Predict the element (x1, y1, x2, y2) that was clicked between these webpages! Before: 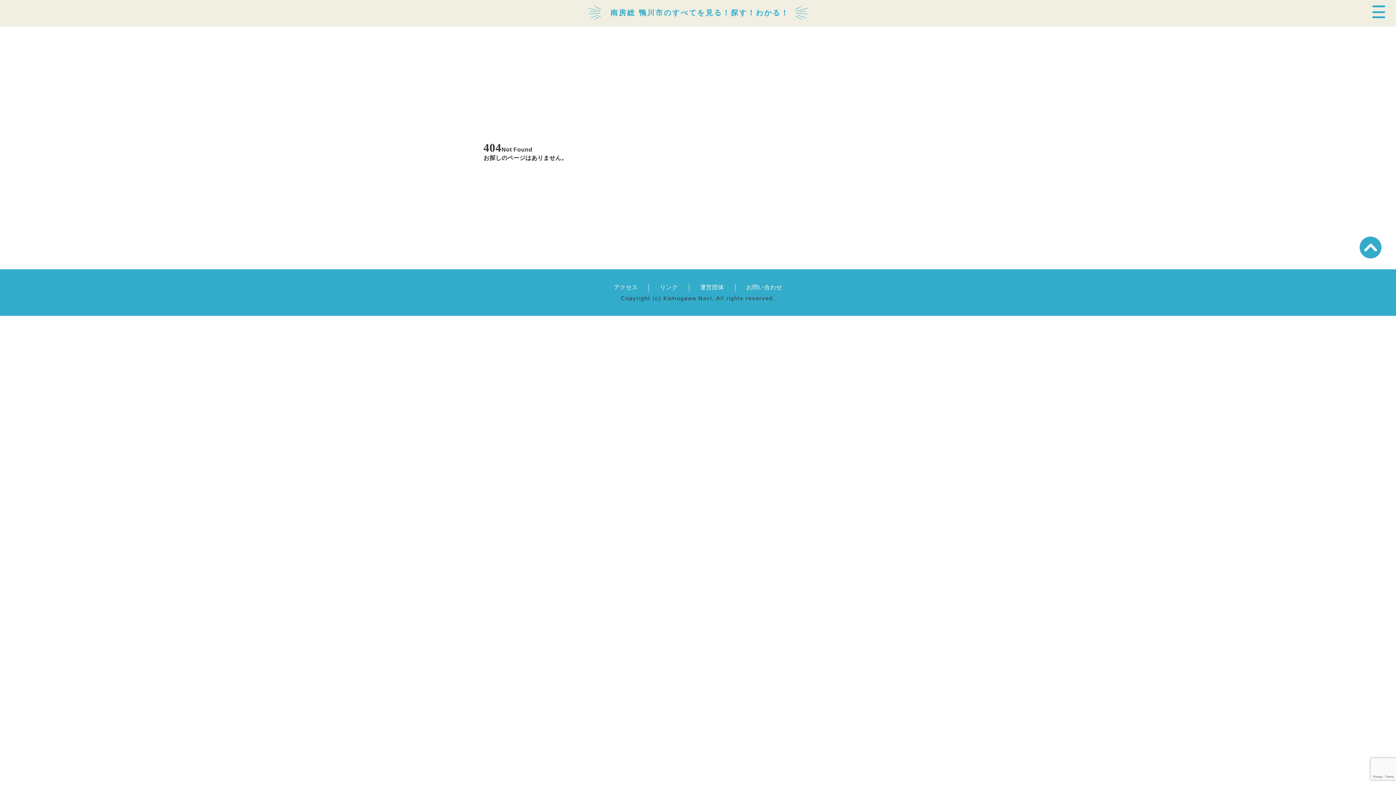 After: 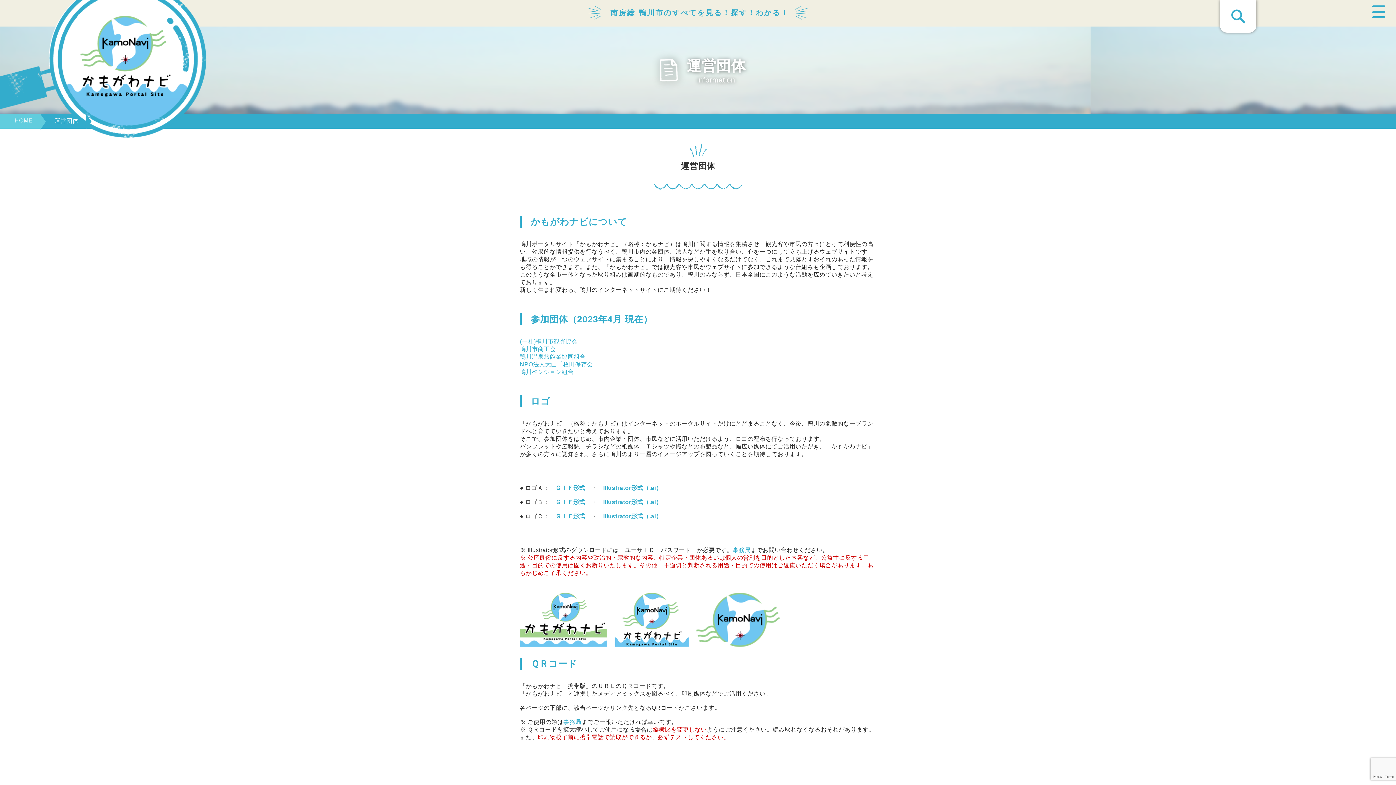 Action: label: 運営団体 bbox: (689, 284, 735, 291)